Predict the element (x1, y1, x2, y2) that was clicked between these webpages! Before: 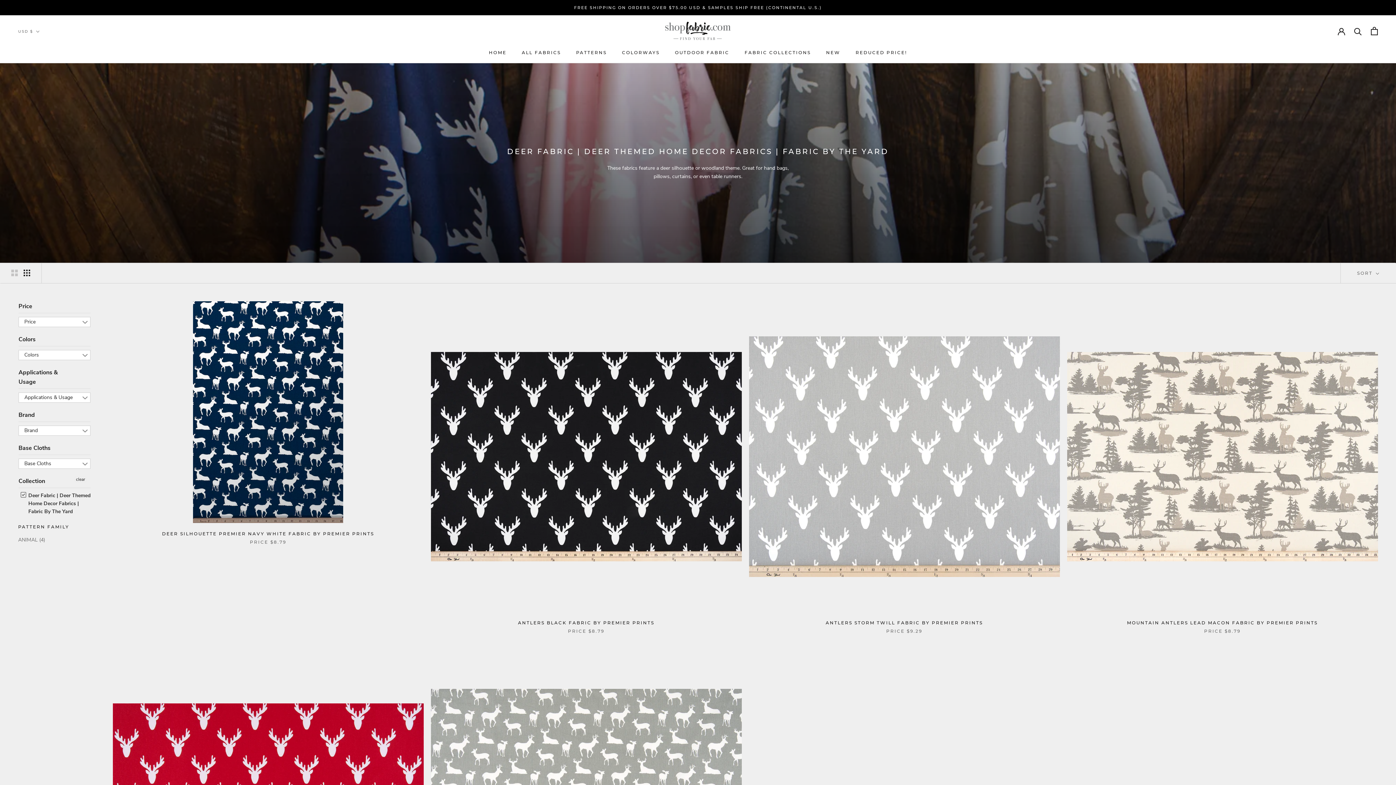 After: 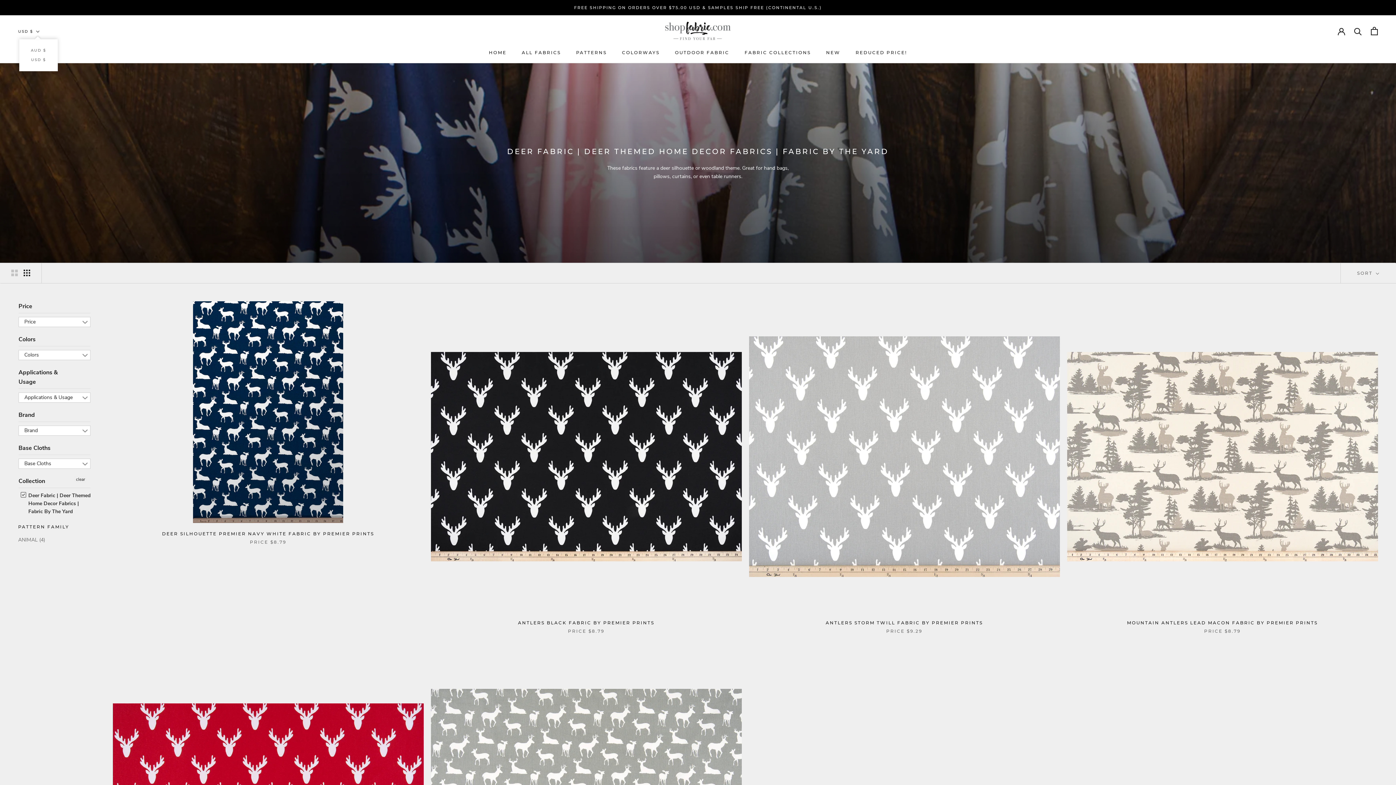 Action: label: USD $ bbox: (18, 27, 39, 35)